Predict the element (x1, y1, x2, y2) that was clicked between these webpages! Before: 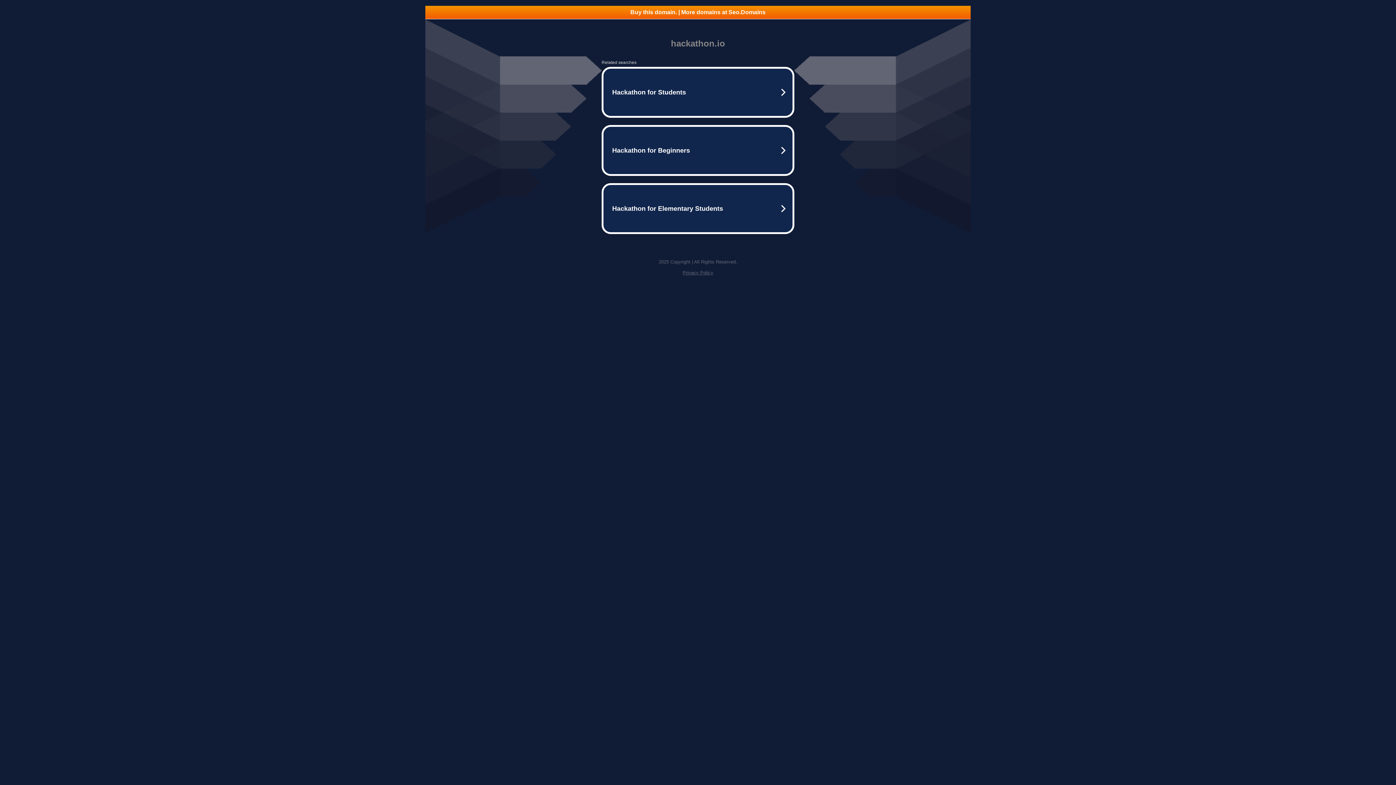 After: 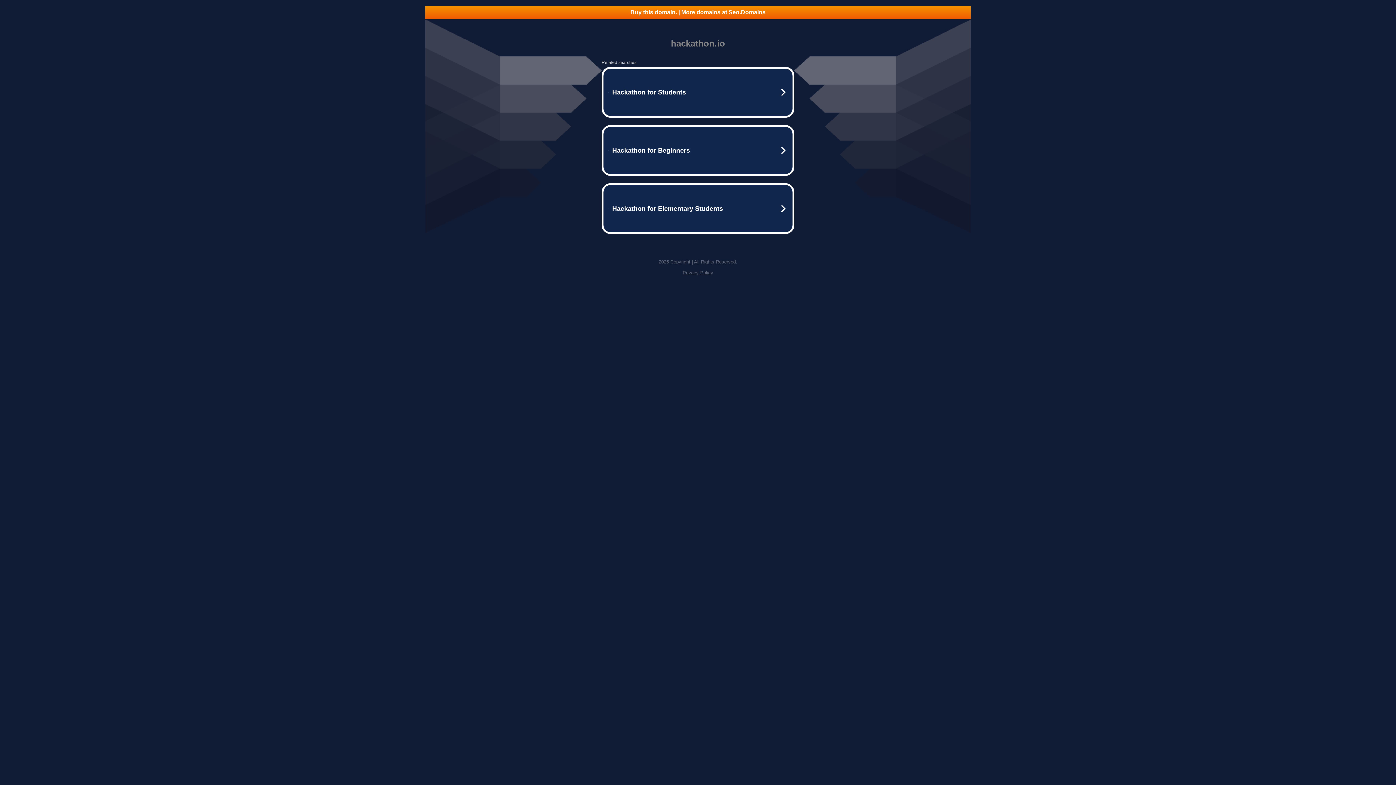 Action: label: Buy this domain. | More domains at Seo.Domains bbox: (425, 5, 970, 18)